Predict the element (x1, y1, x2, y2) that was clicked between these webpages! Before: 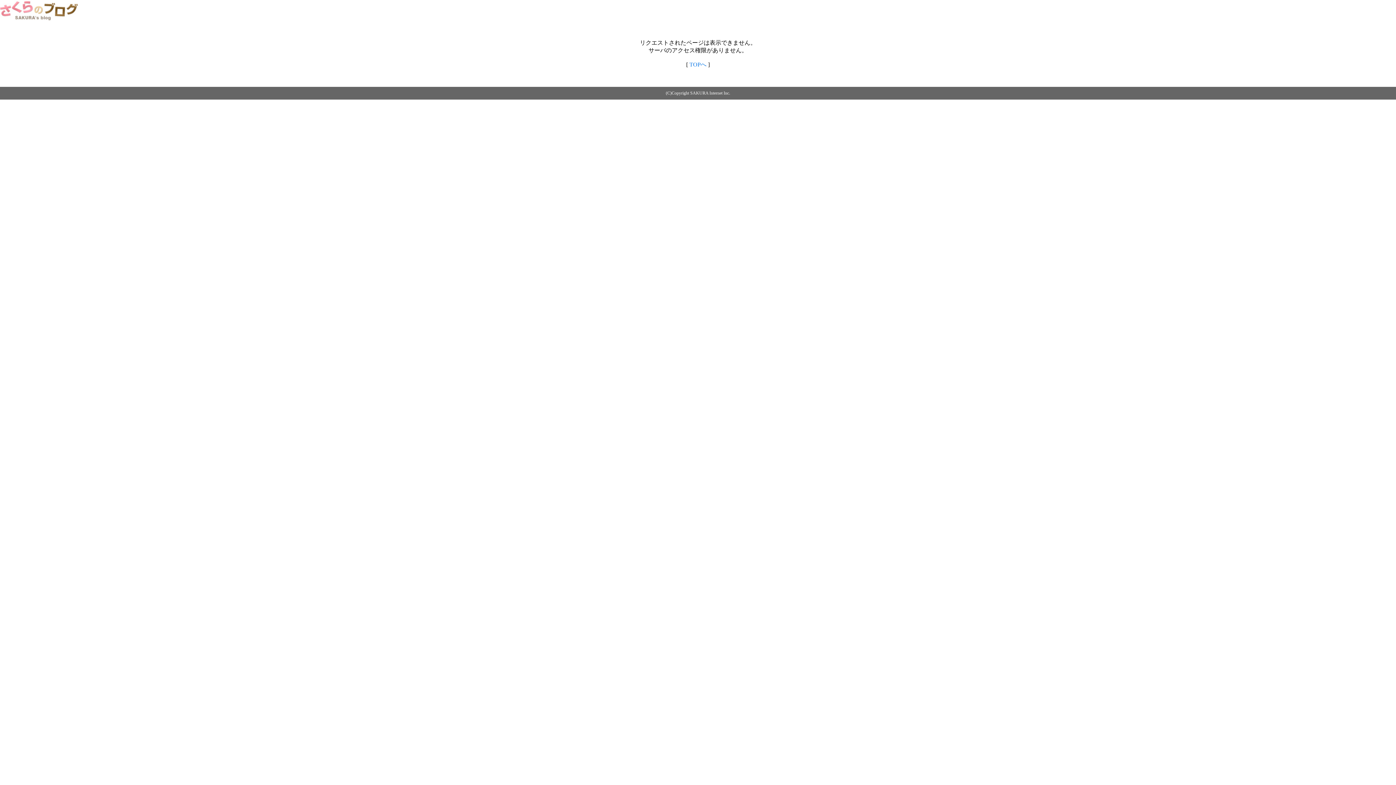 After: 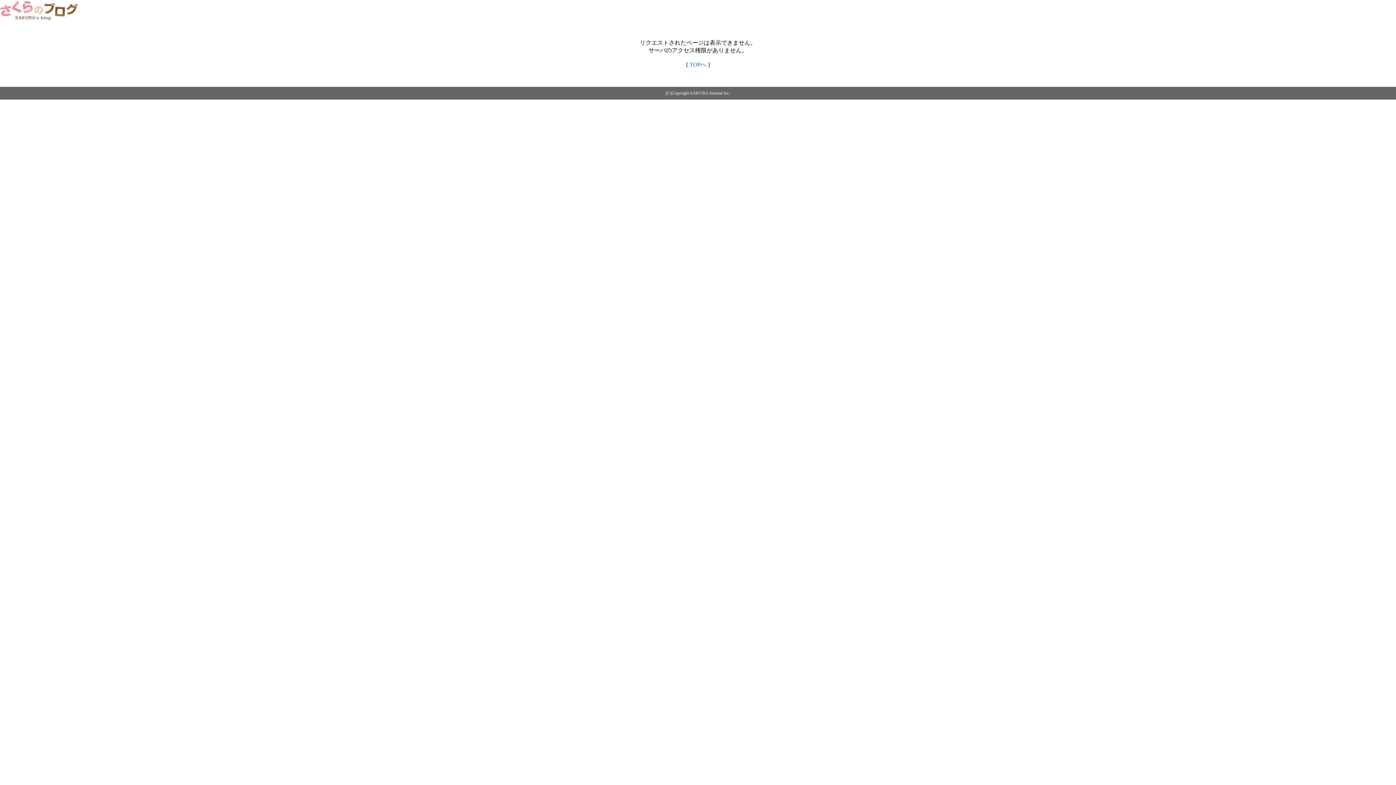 Action: bbox: (689, 61, 706, 67) label: TOPへ